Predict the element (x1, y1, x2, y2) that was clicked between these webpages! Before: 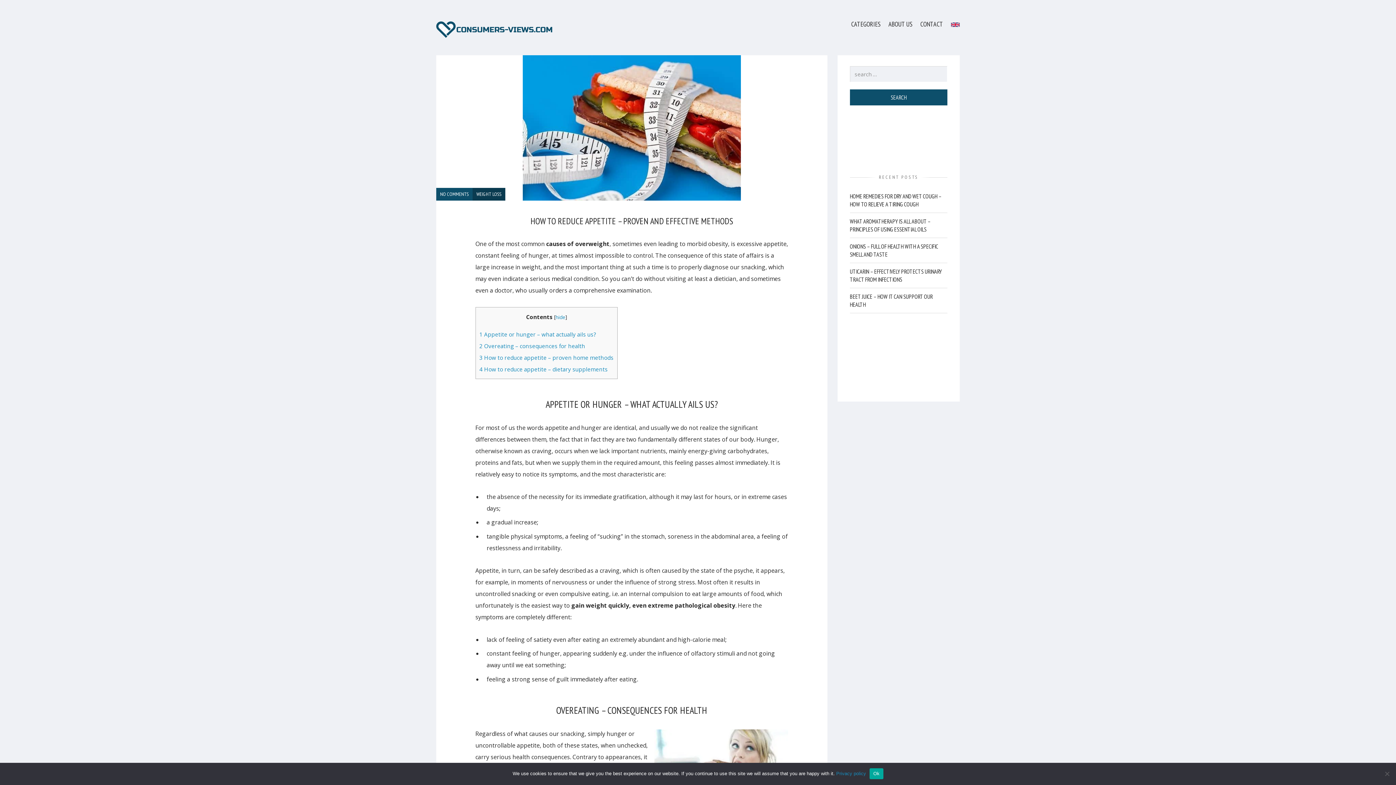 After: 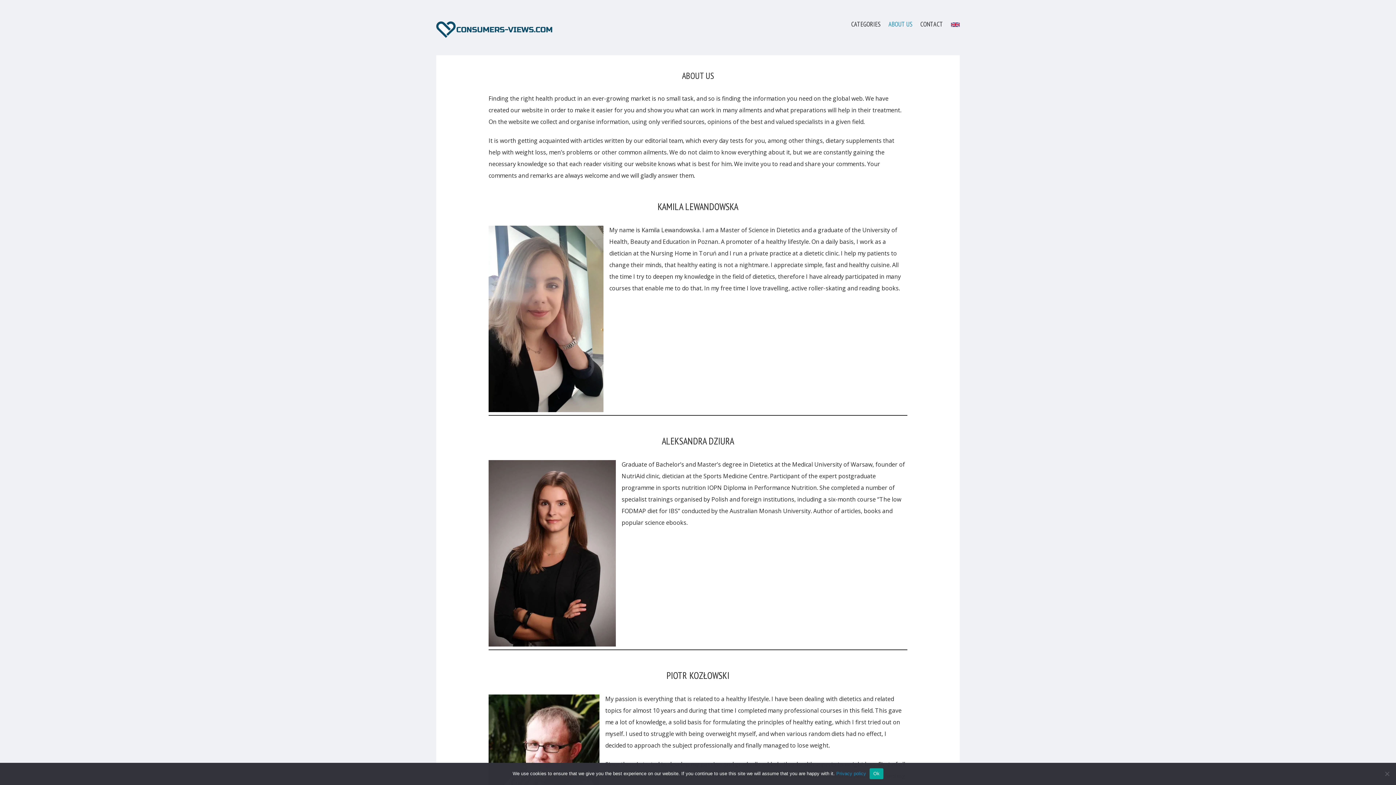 Action: bbox: (884, 15, 916, 32) label: ABOUT US